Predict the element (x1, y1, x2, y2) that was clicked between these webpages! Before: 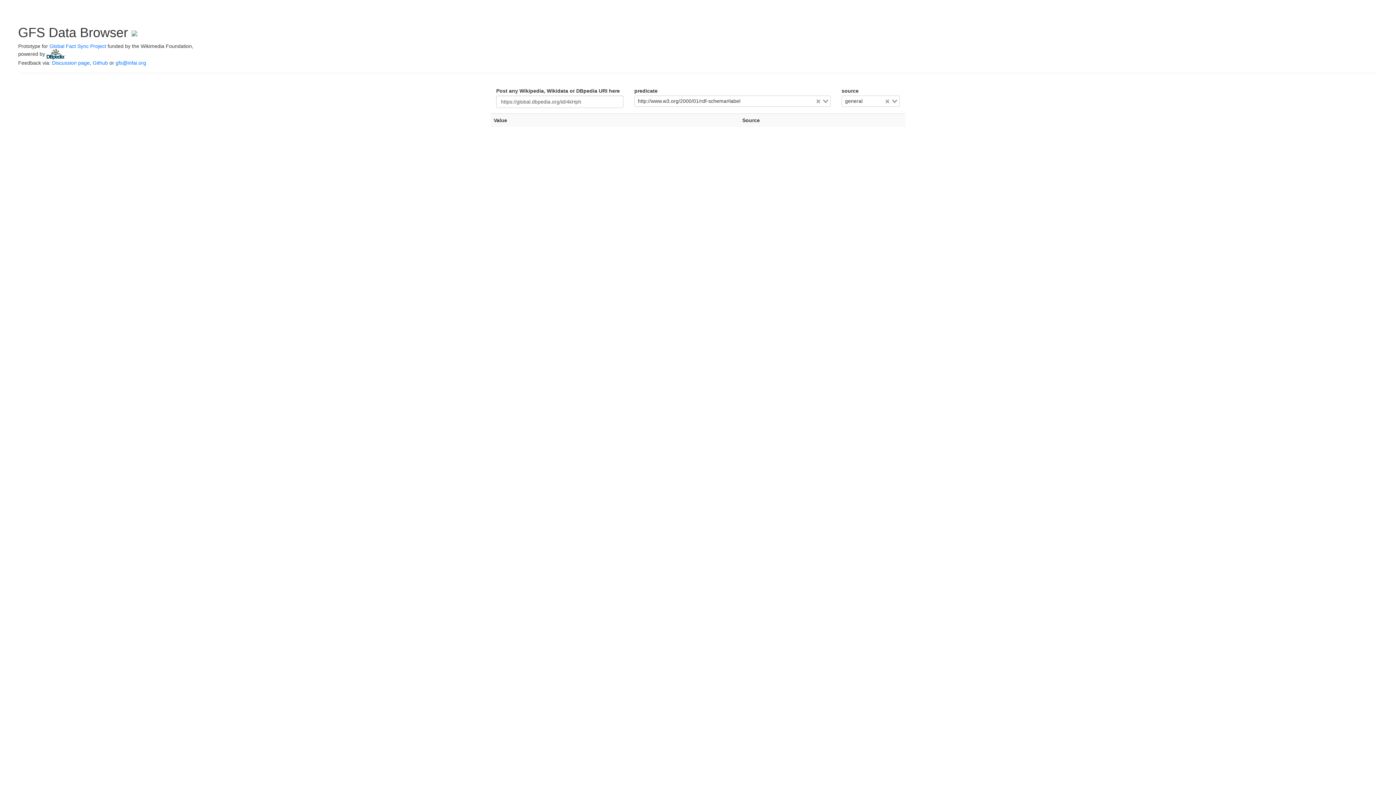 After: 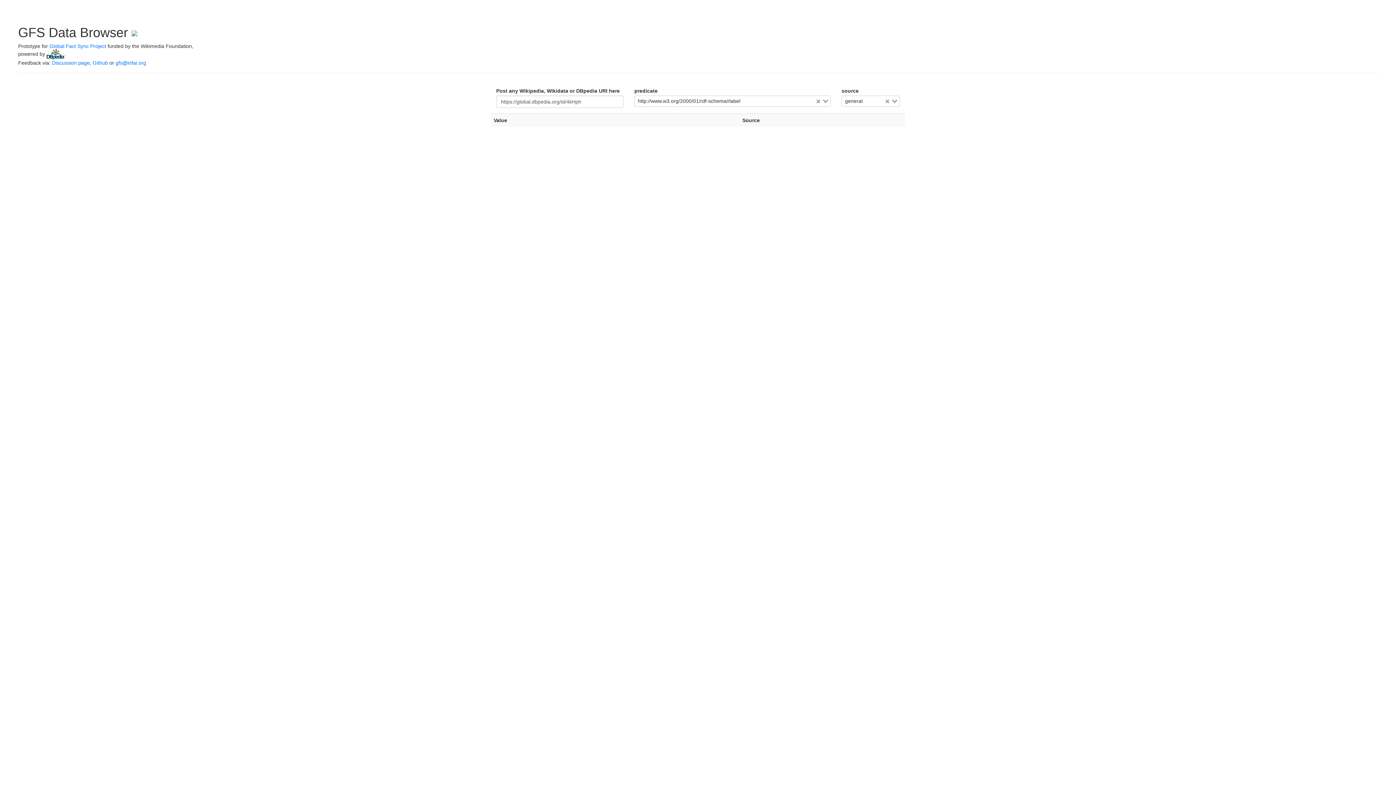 Action: label: Clear Selected bbox: (816, 98, 820, 104)